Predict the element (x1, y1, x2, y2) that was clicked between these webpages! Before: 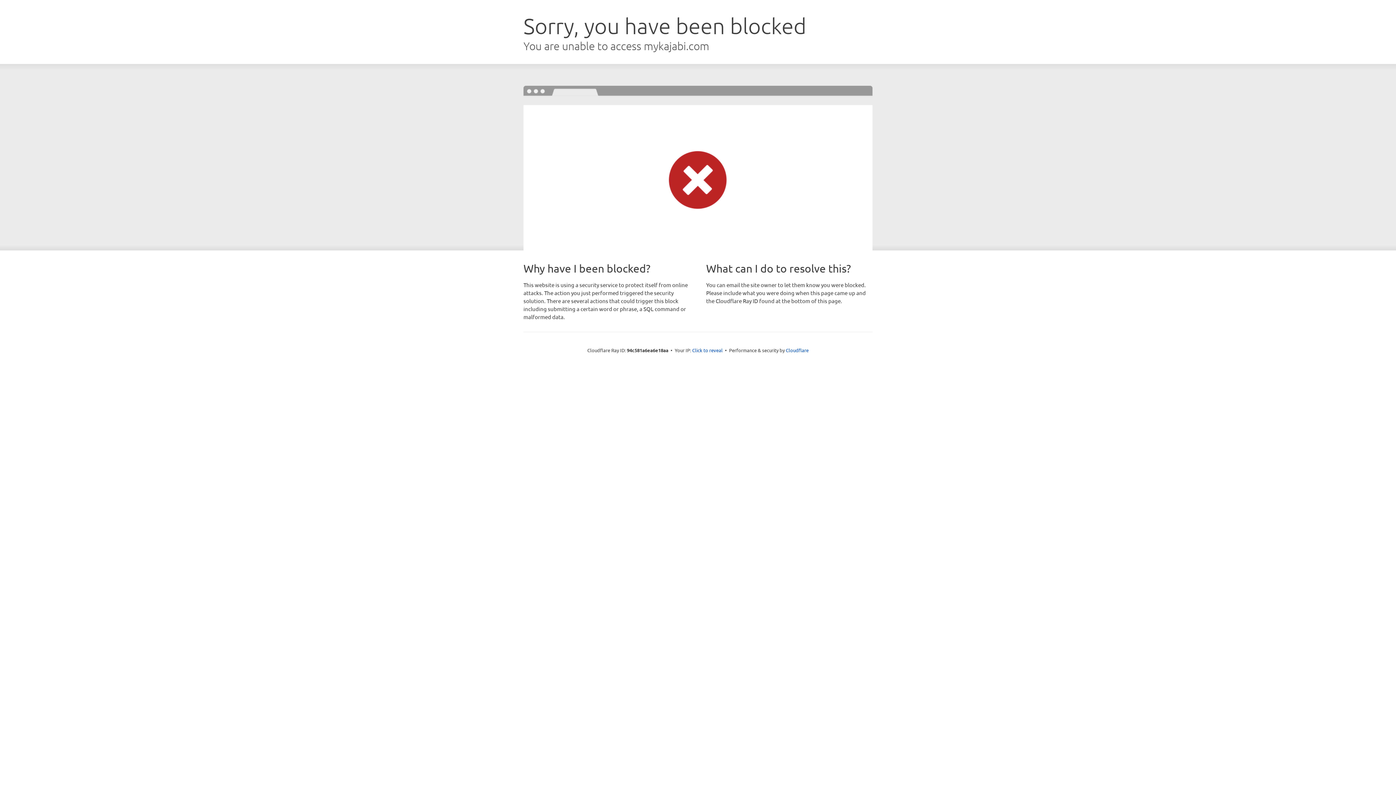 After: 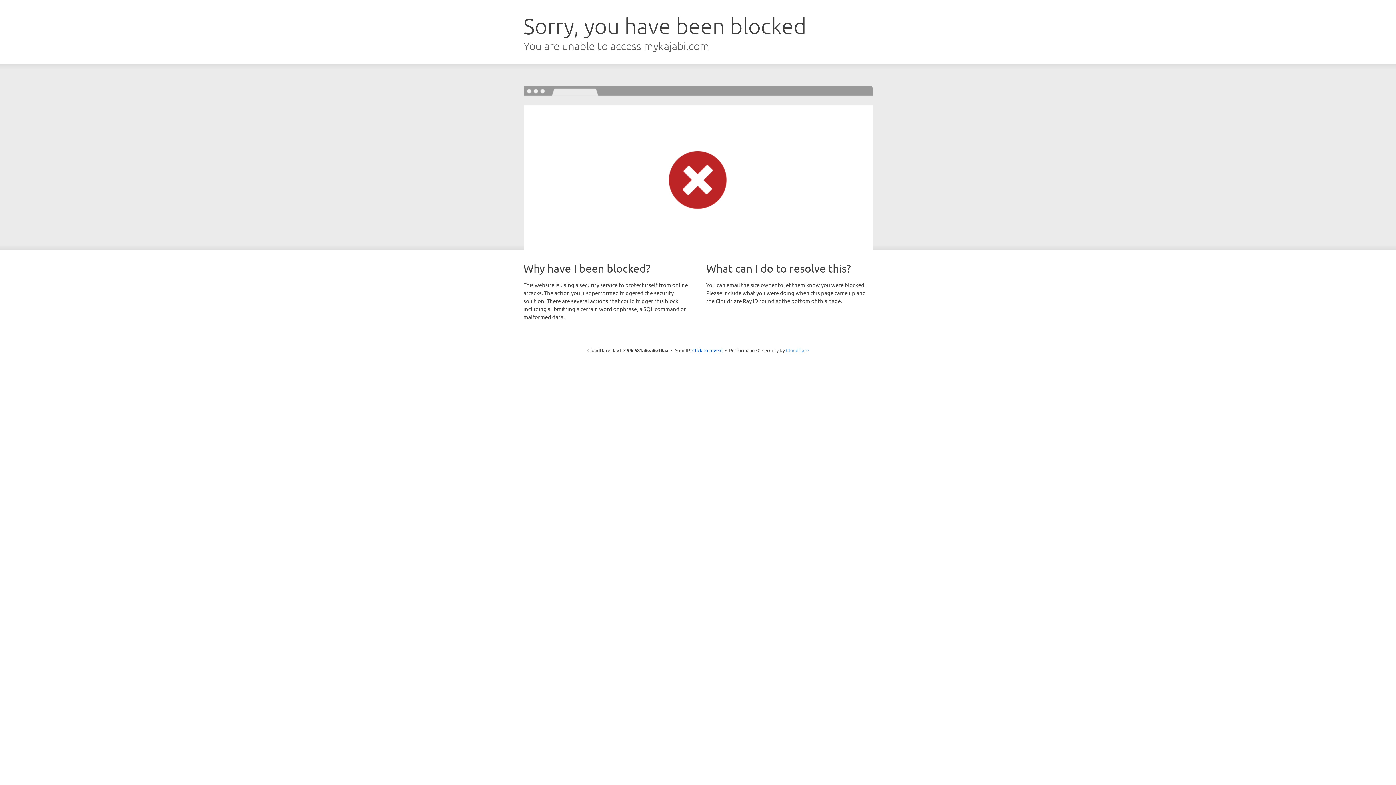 Action: bbox: (786, 347, 808, 353) label: Cloudflare